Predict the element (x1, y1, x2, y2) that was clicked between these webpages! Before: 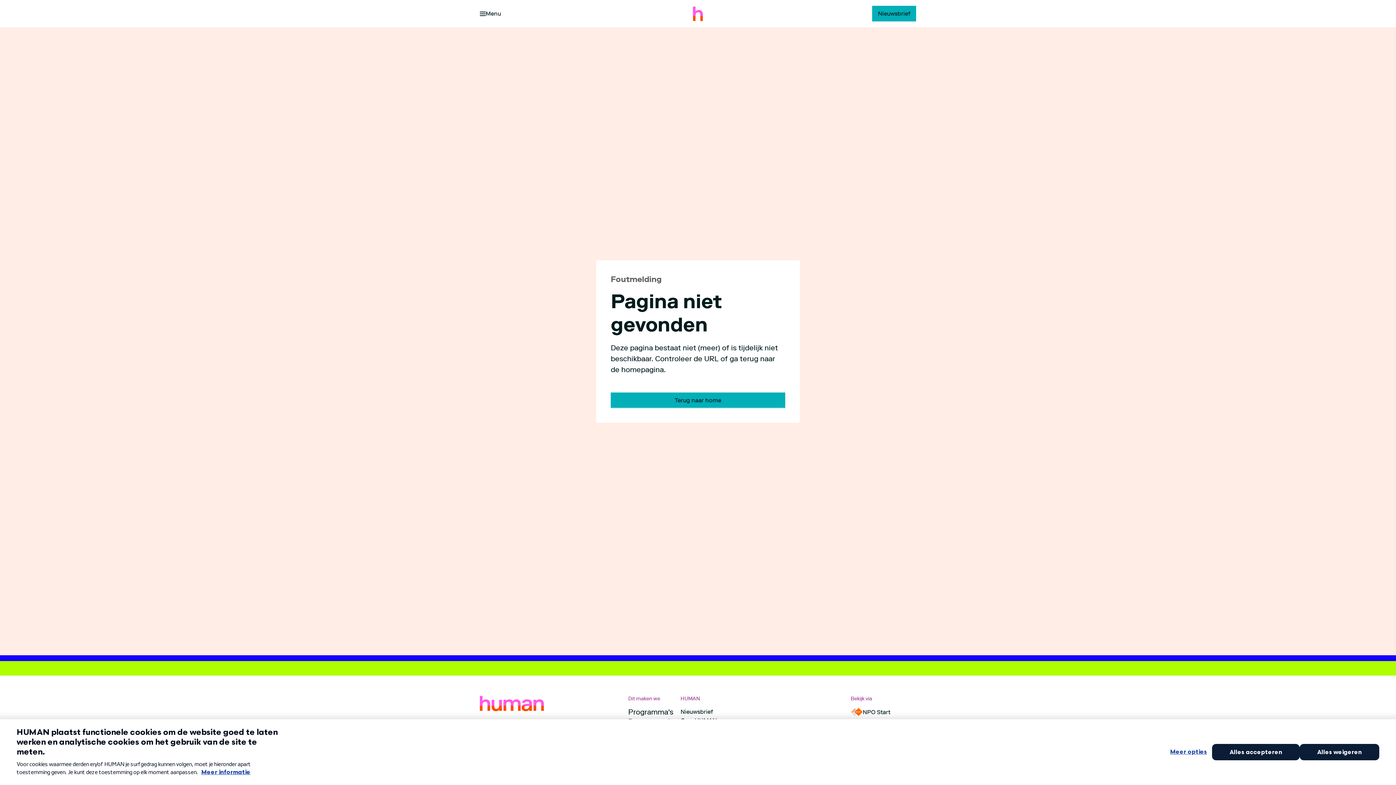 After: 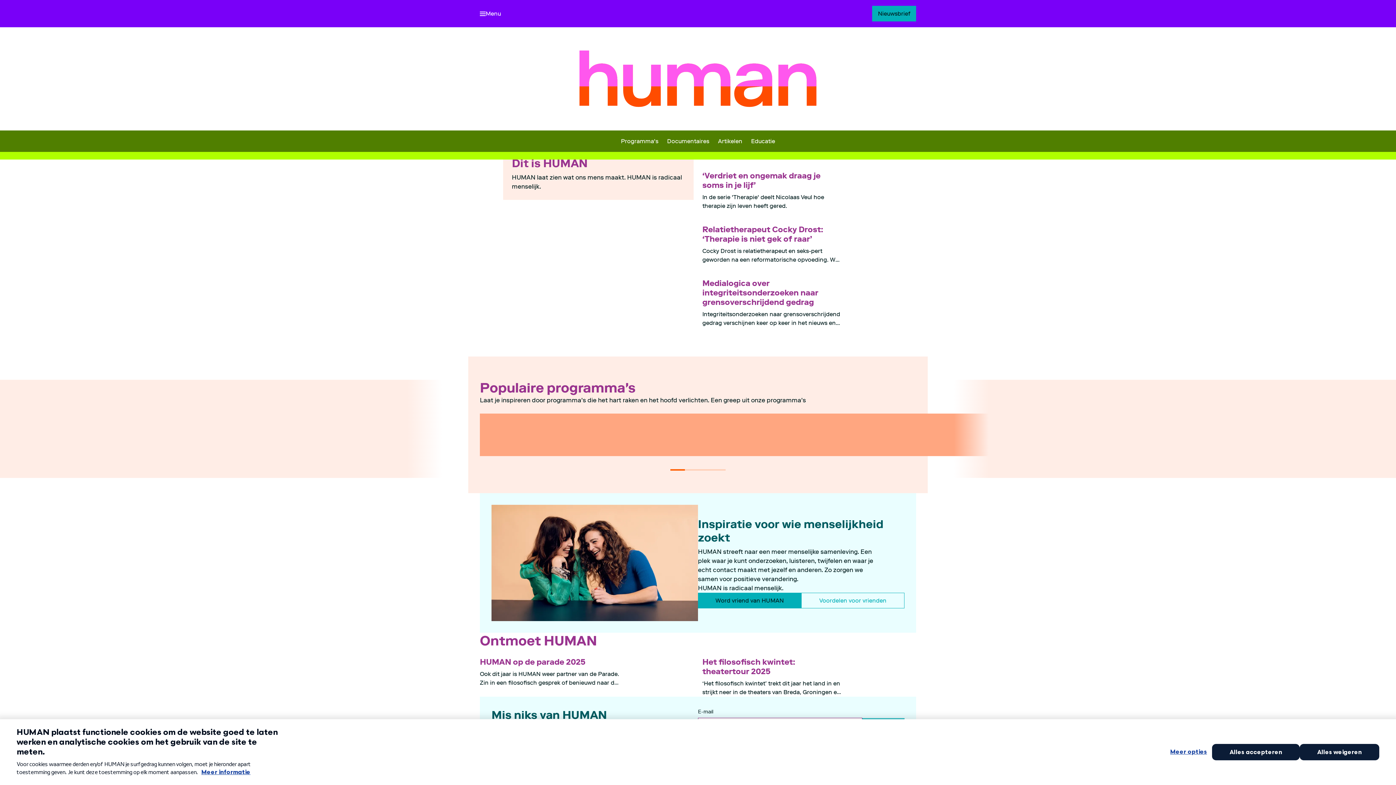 Action: bbox: (610, 392, 785, 408) label: Ga naar de homepagina